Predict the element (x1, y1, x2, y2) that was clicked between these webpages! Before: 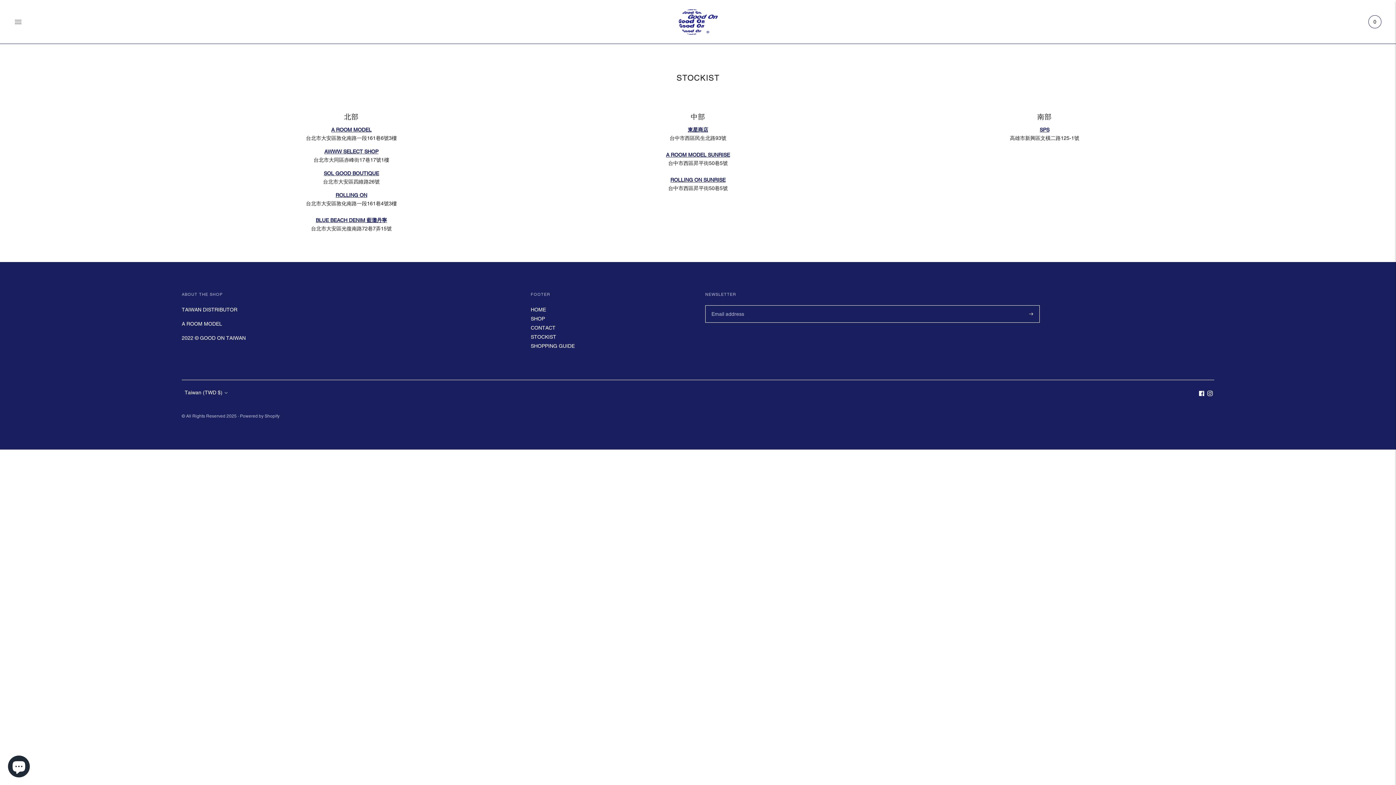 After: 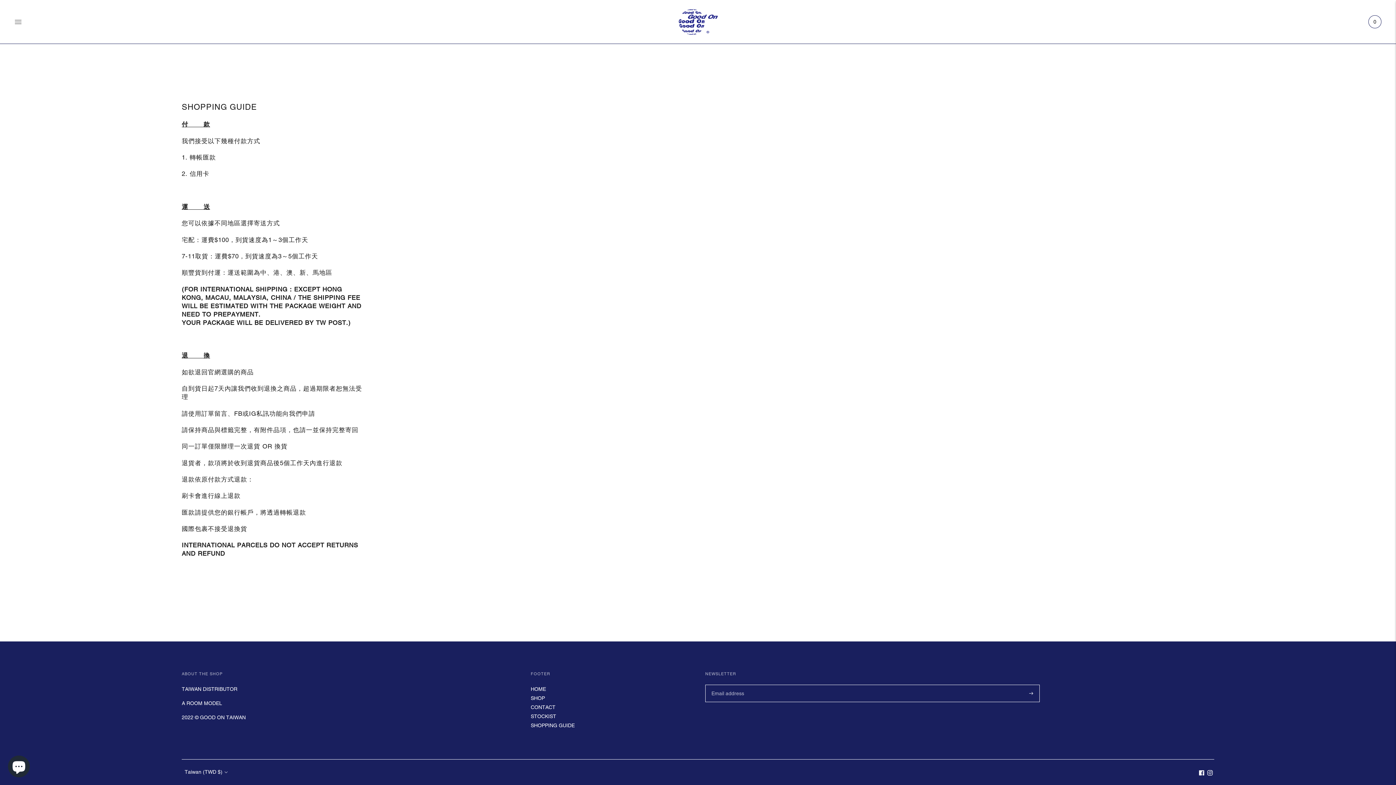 Action: bbox: (530, 343, 574, 349) label: SHOPPING GUIDE